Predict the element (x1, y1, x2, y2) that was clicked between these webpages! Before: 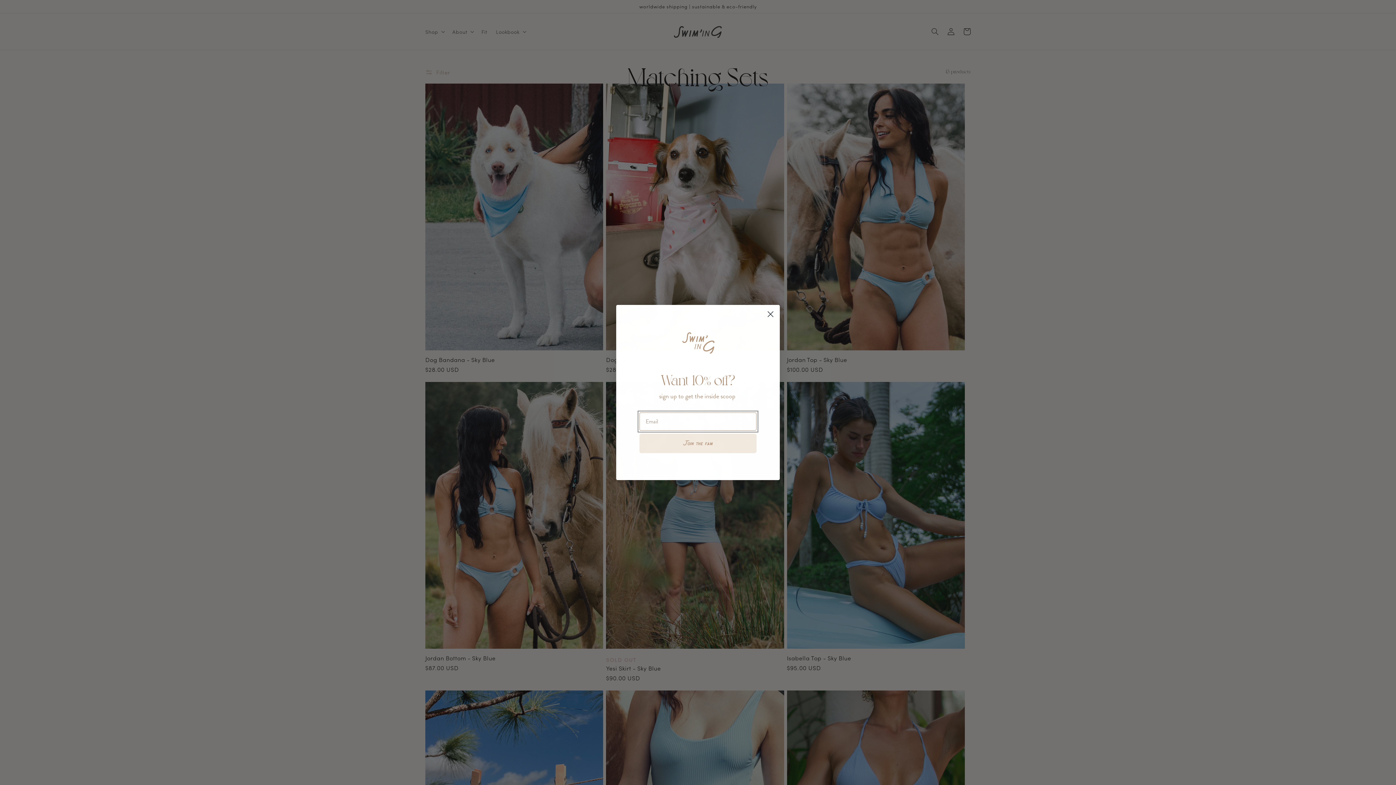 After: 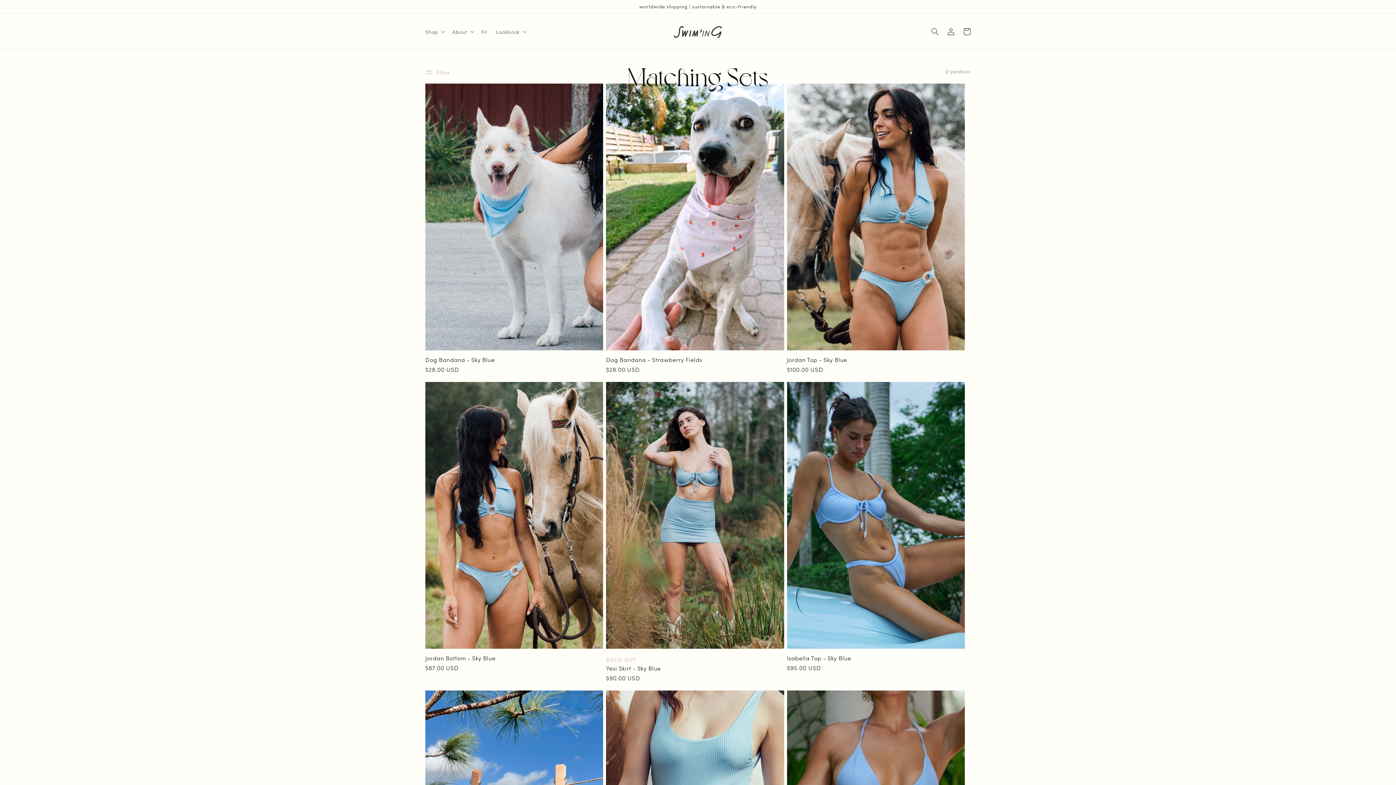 Action: bbox: (764, 308, 777, 320) label: Close dialog